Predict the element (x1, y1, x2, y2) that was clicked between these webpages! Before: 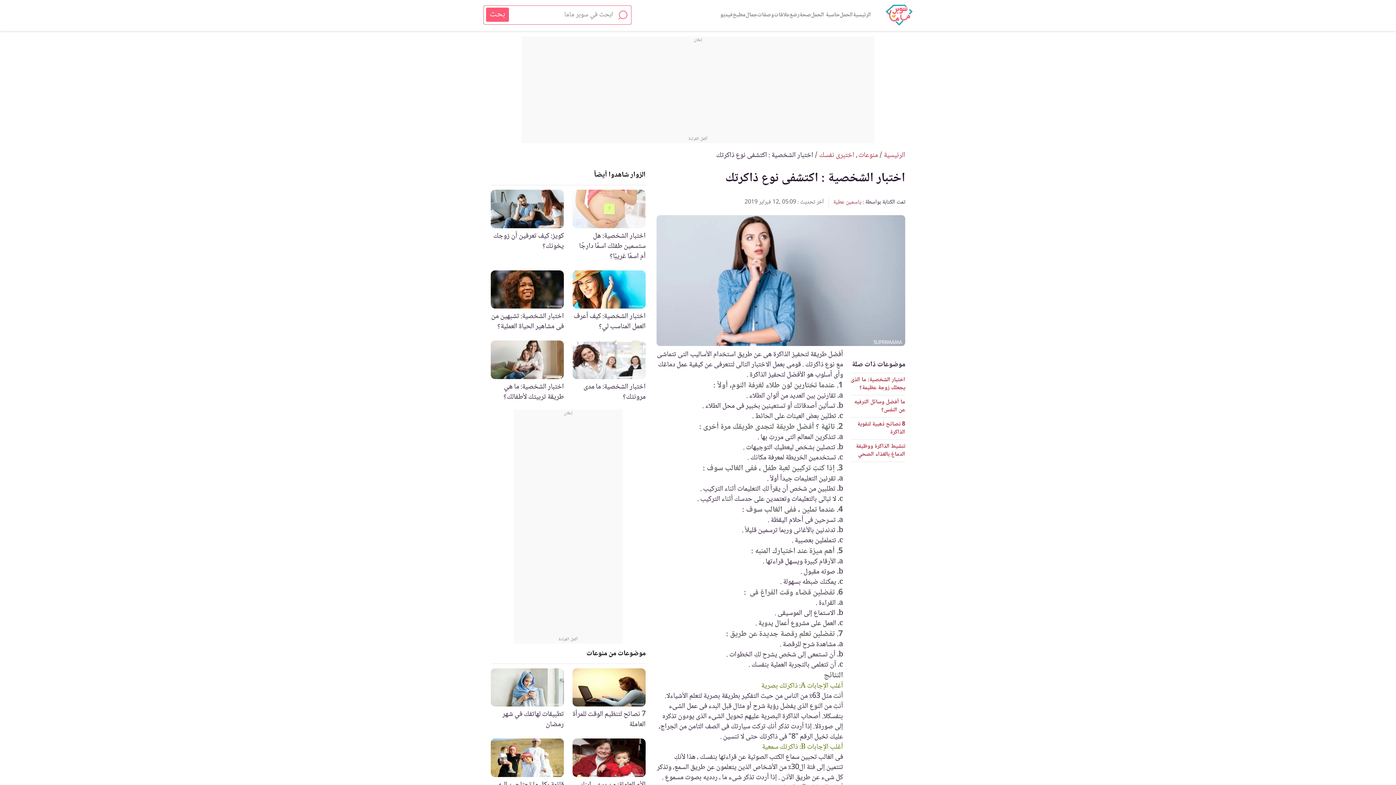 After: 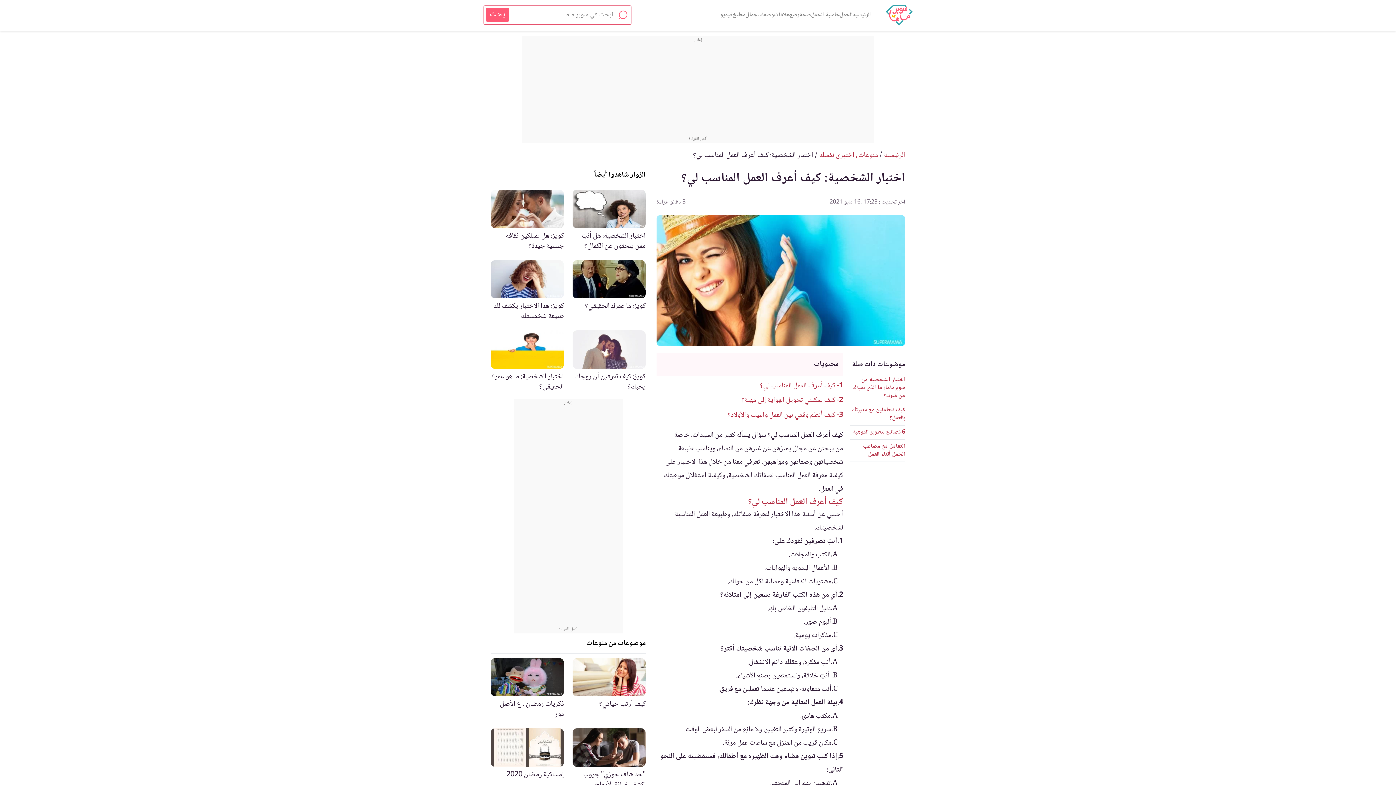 Action: bbox: (572, 270, 645, 332) label: اختبار الشخصية: كيف أعرف العمل المناسب لي؟